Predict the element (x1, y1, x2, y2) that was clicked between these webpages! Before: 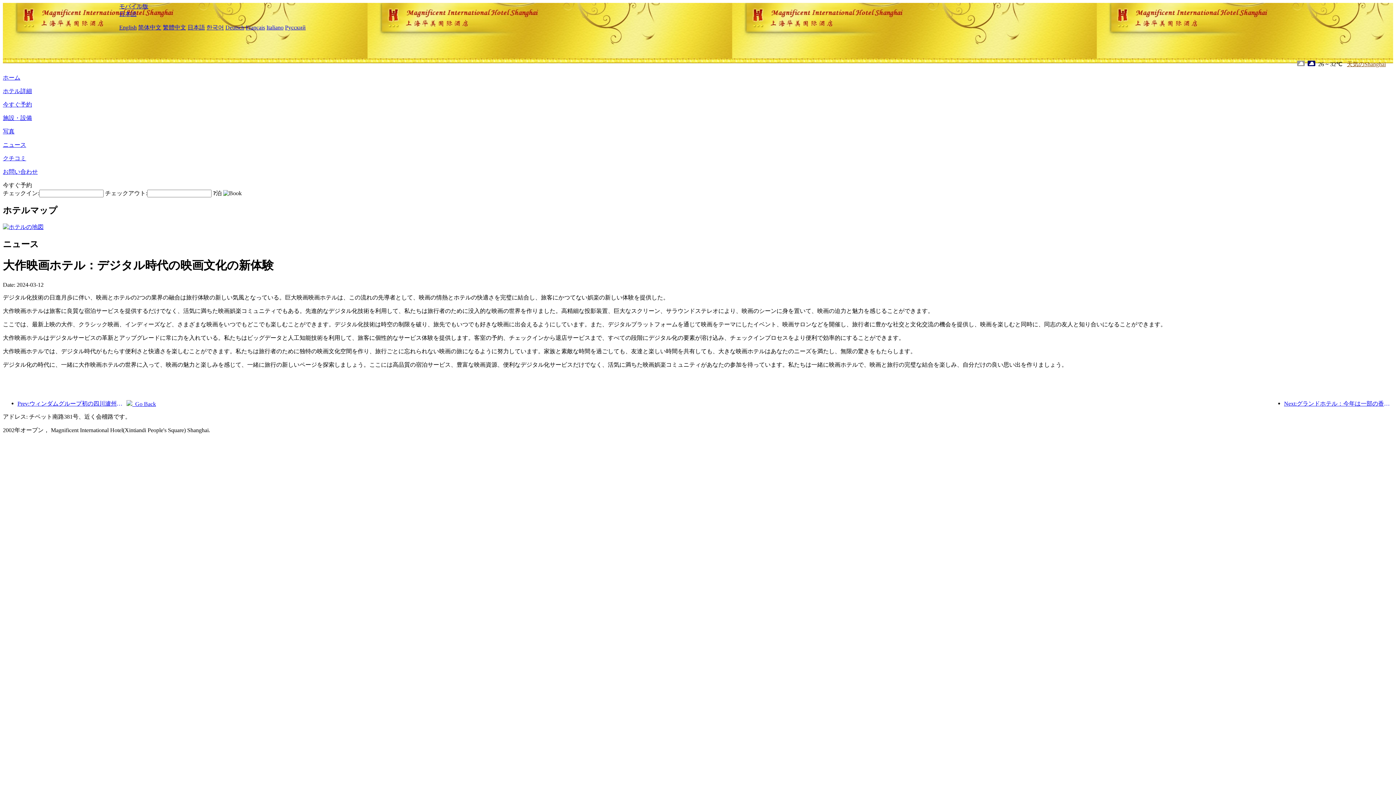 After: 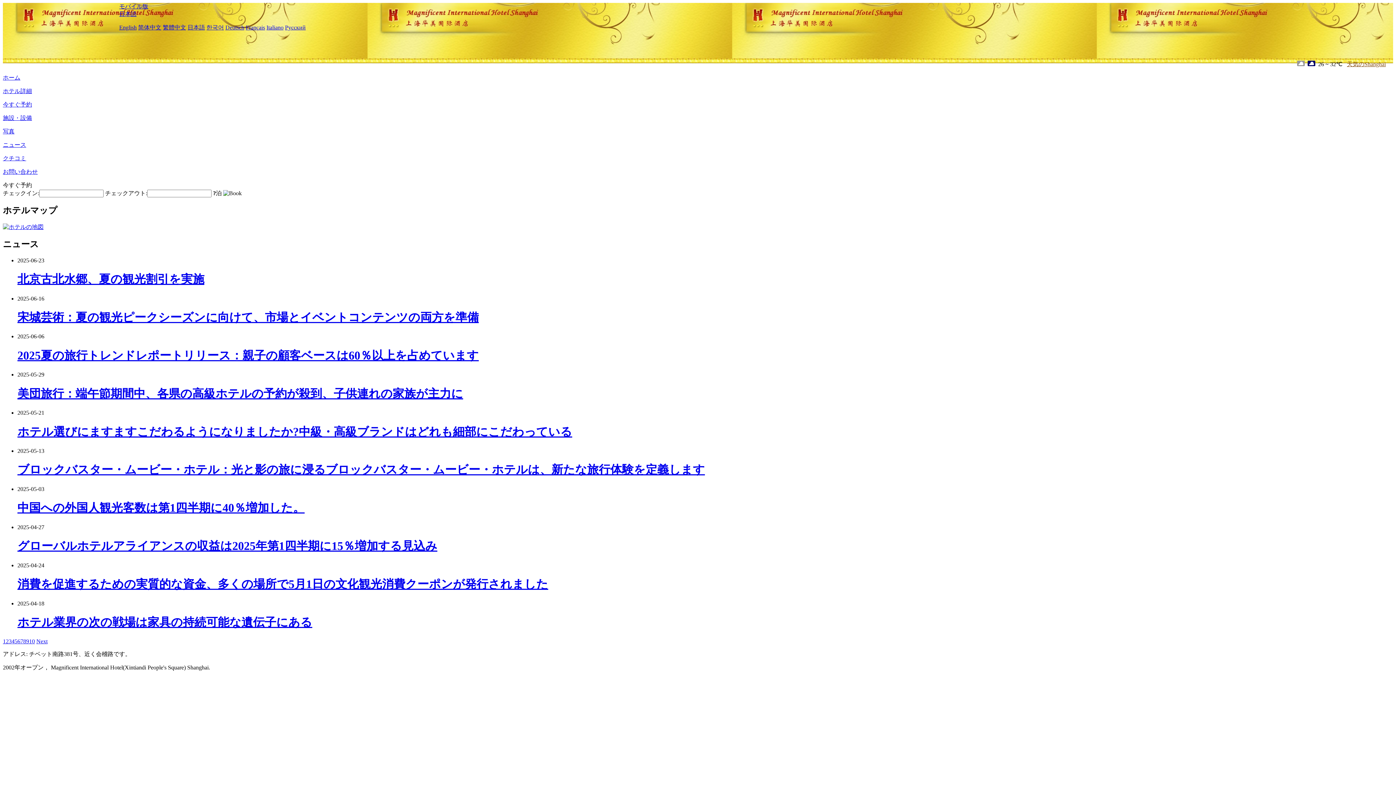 Action: bbox: (126, 400, 156, 407) label:   Go Back